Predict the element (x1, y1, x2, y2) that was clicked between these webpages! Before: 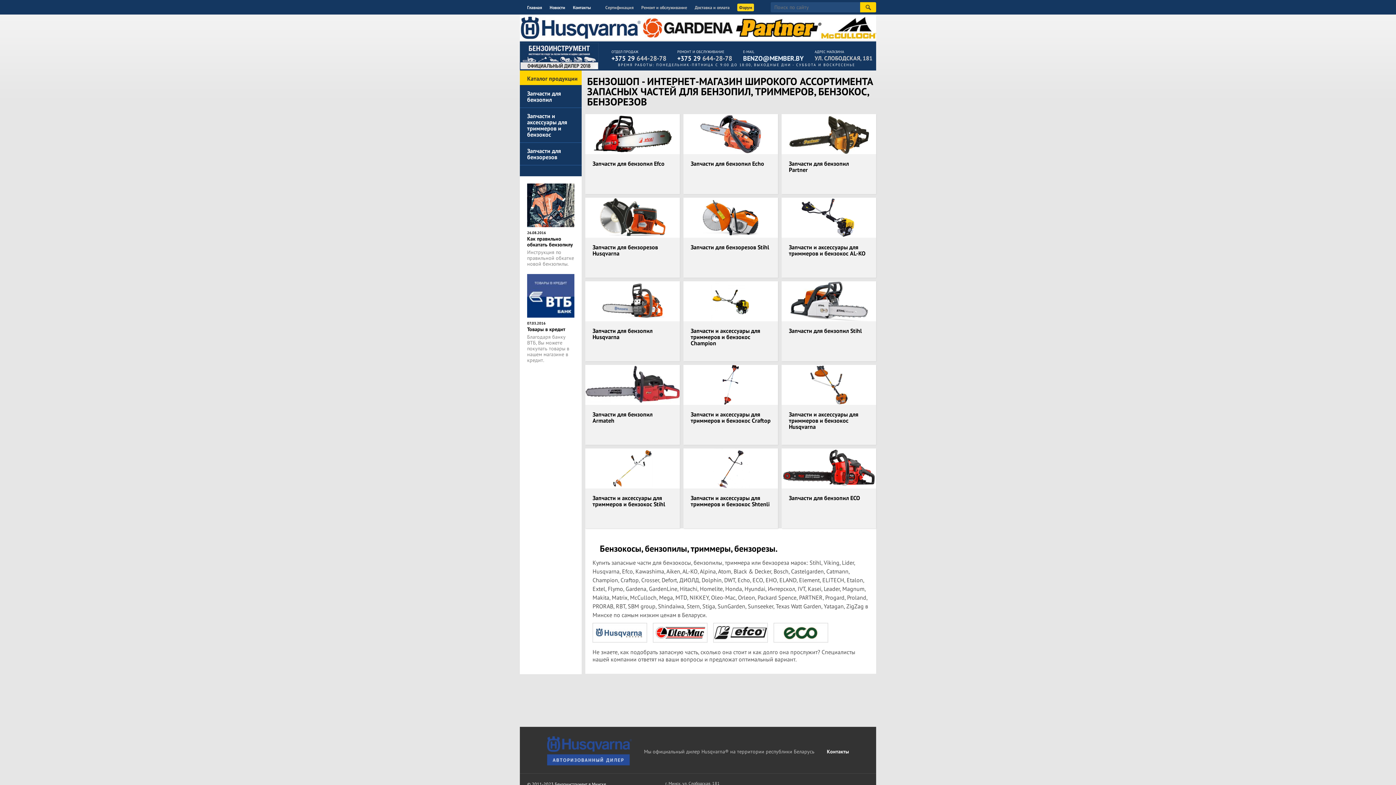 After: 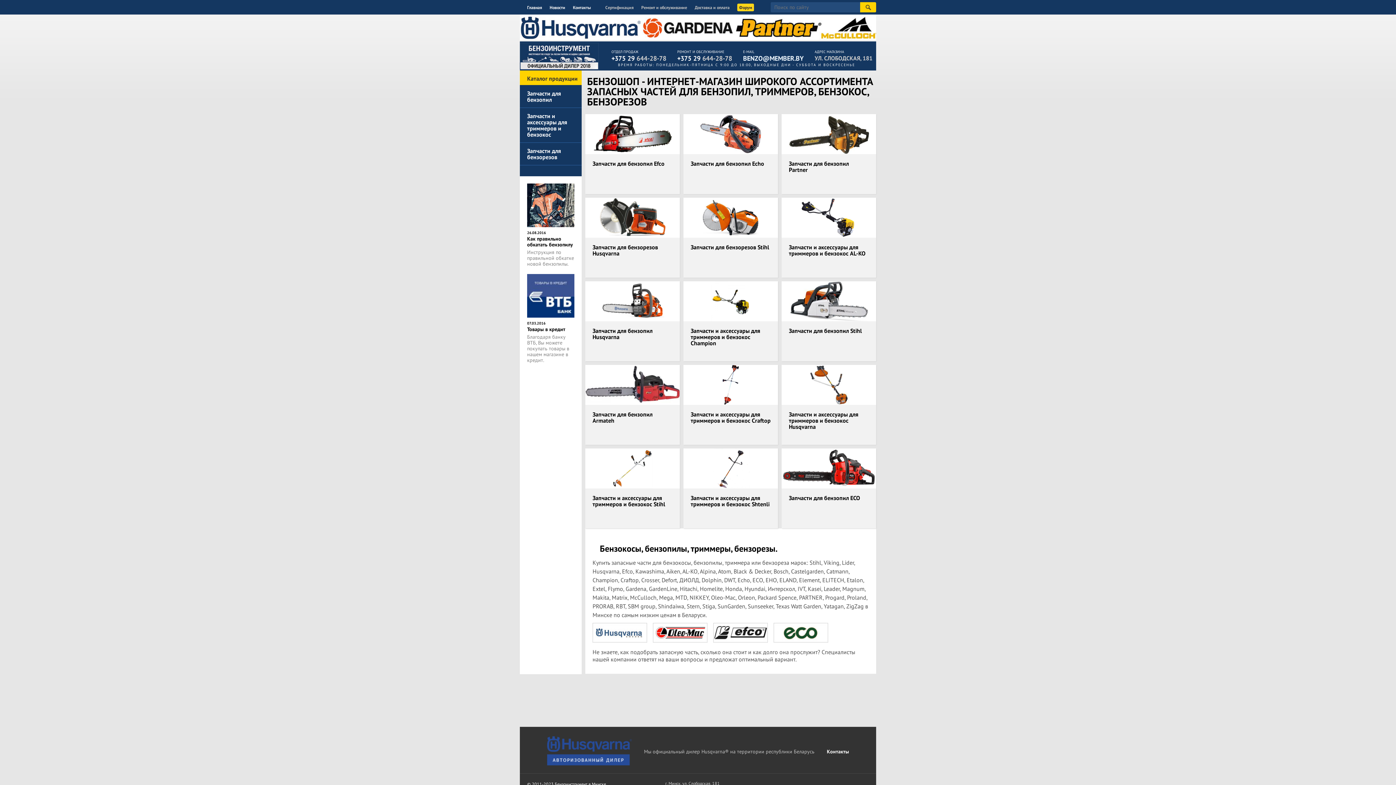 Action: bbox: (527, 89, 561, 103) label: Запчасти для бензопил